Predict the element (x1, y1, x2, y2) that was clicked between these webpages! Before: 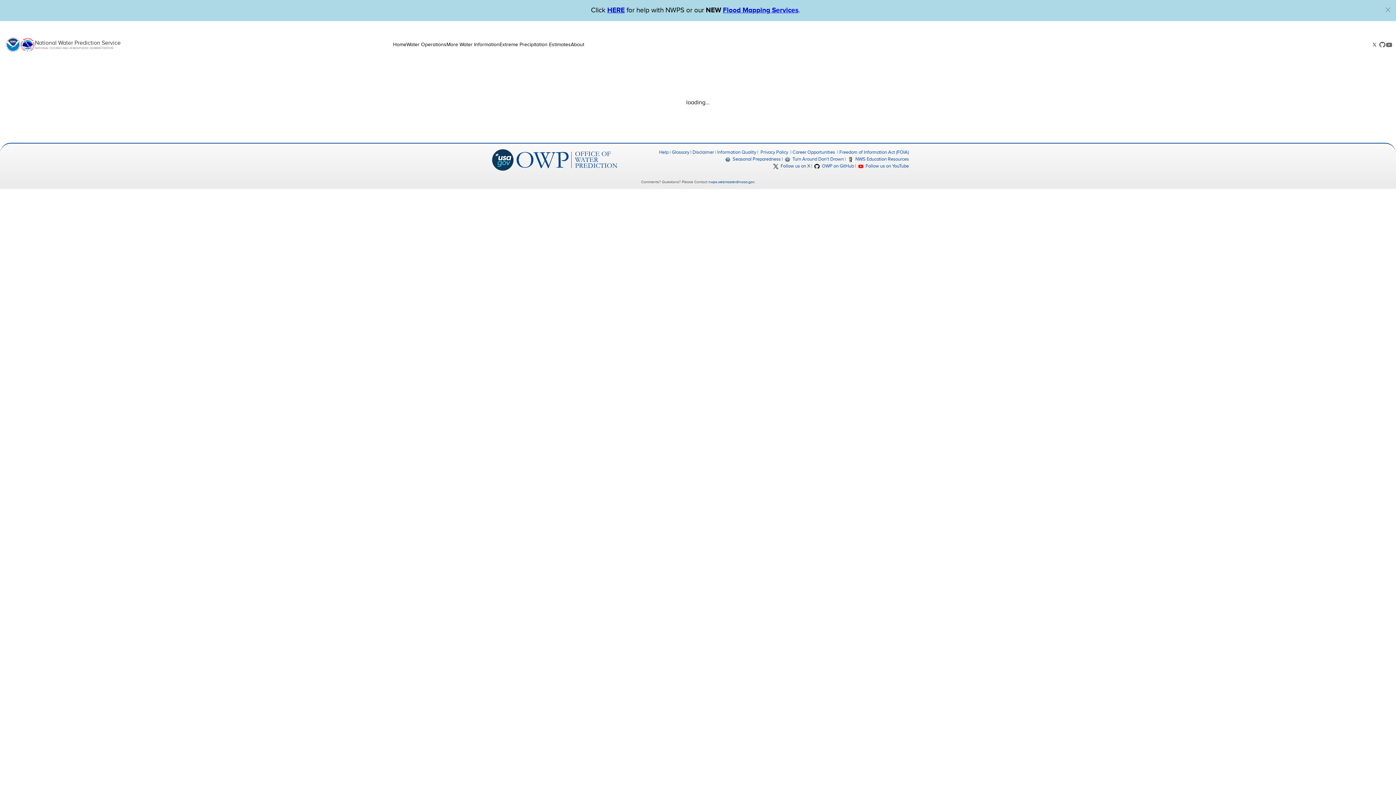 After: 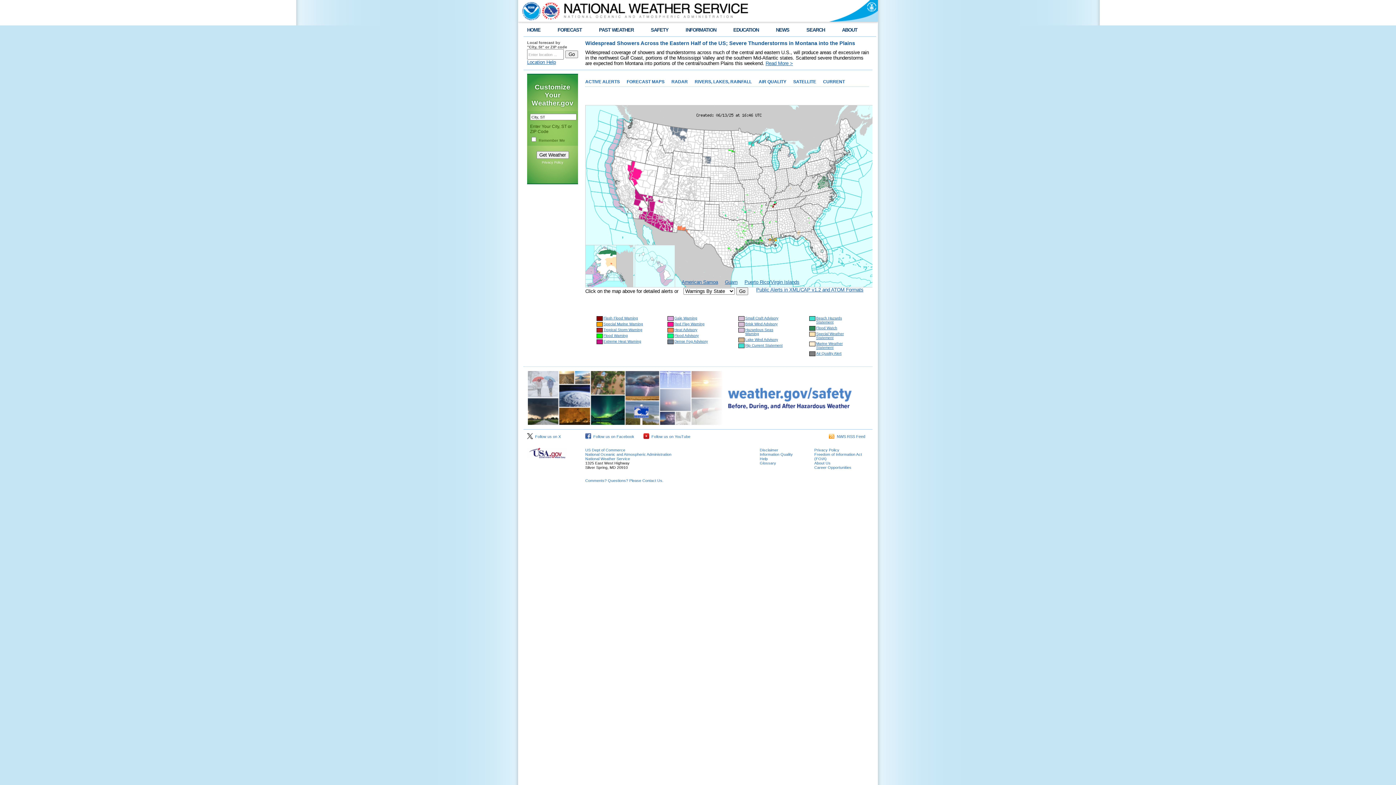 Action: bbox: (20, 37, 34, 52)